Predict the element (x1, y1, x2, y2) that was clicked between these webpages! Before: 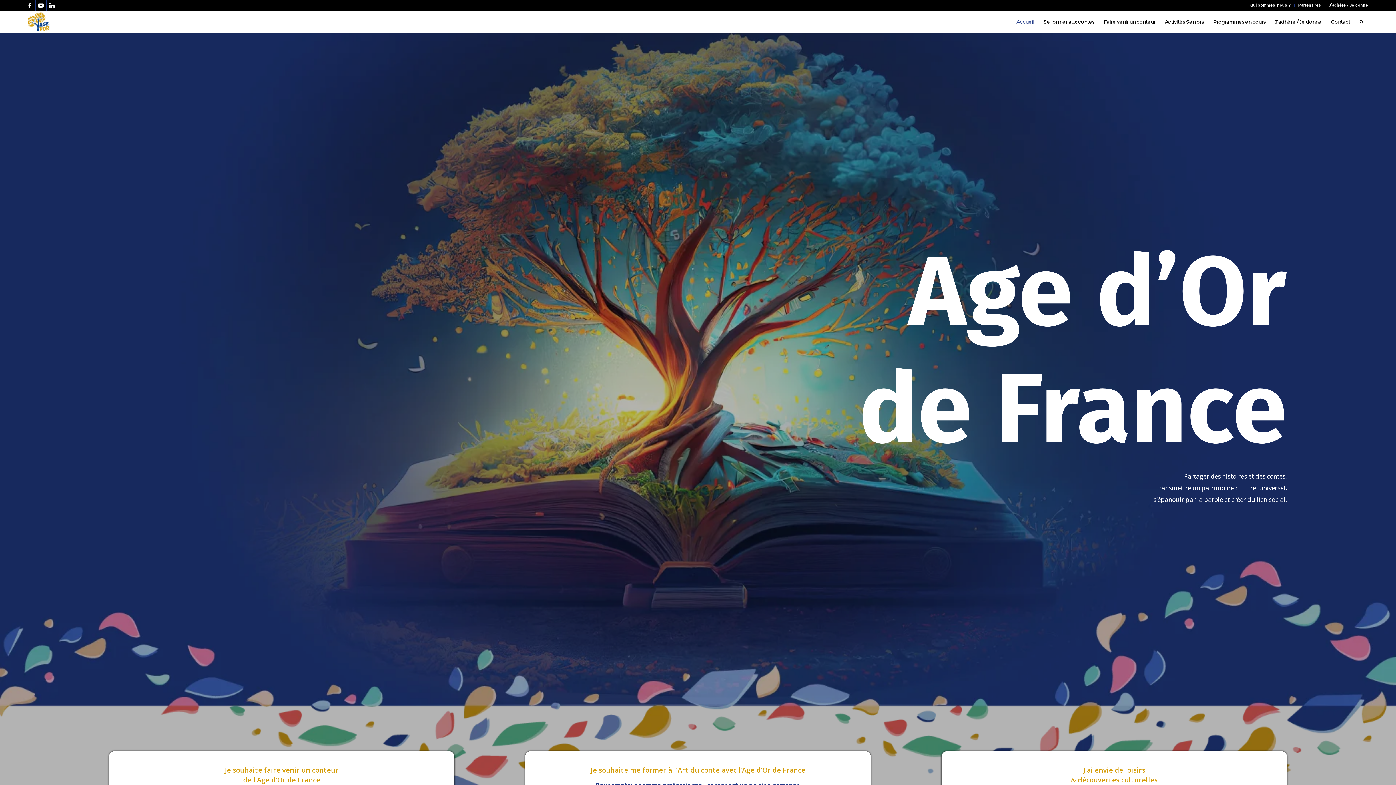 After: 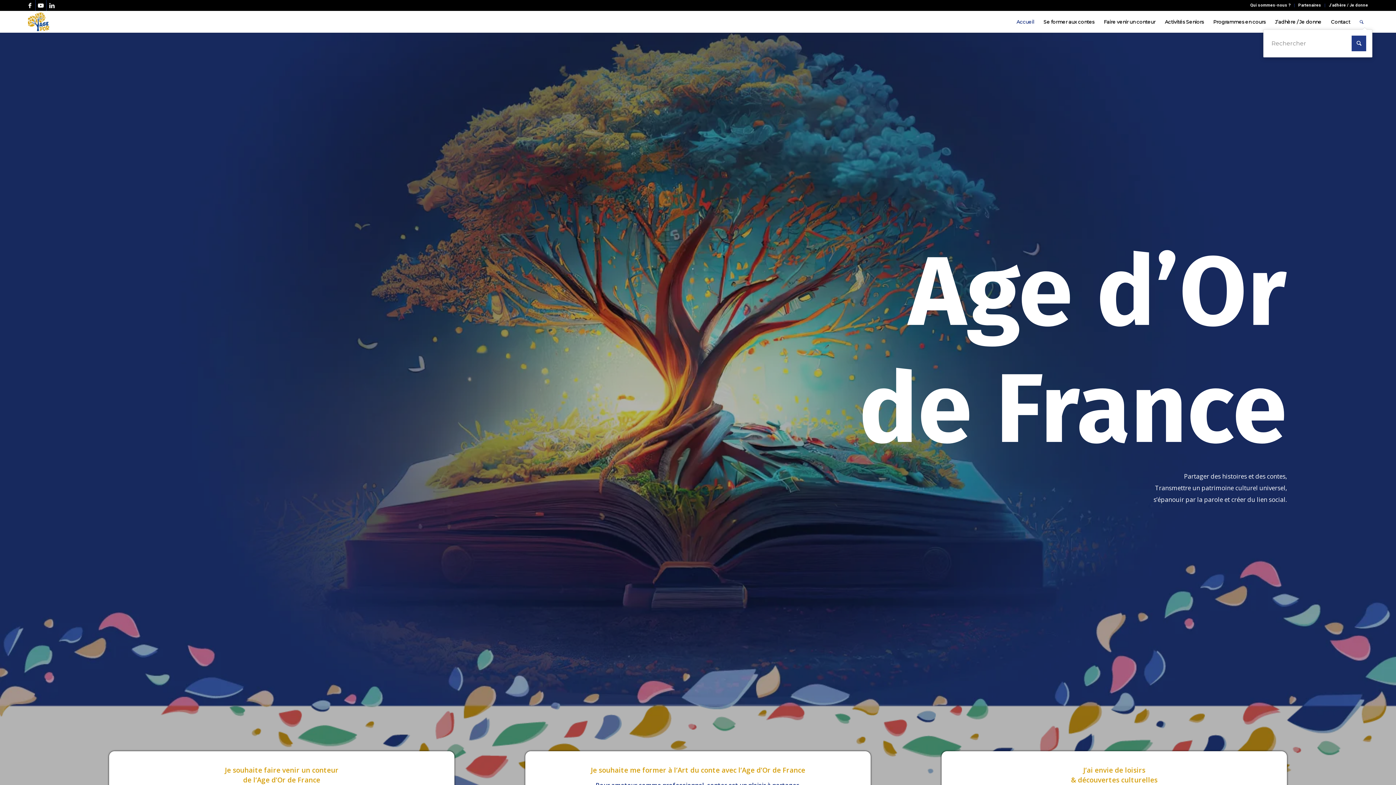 Action: bbox: (1355, 10, 1368, 32) label: Rechercher